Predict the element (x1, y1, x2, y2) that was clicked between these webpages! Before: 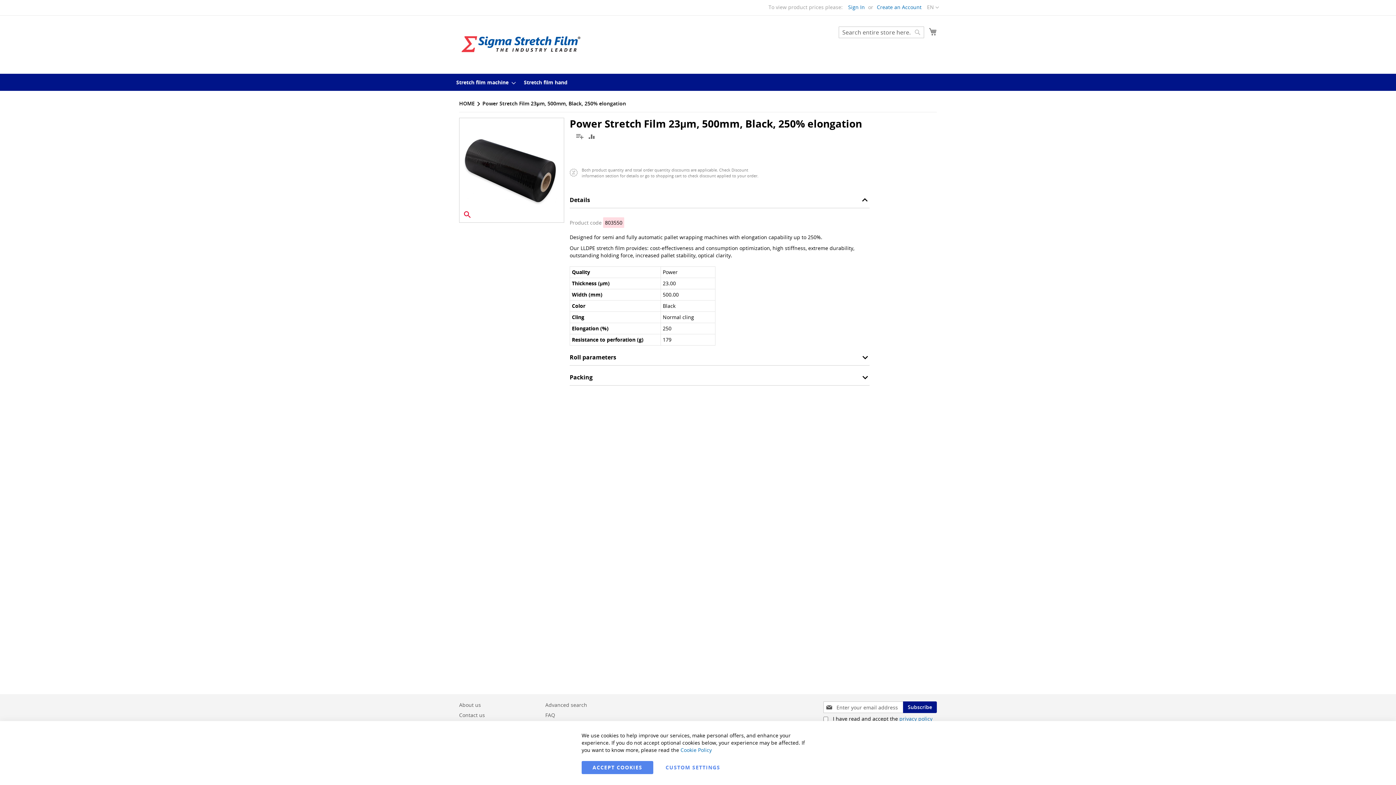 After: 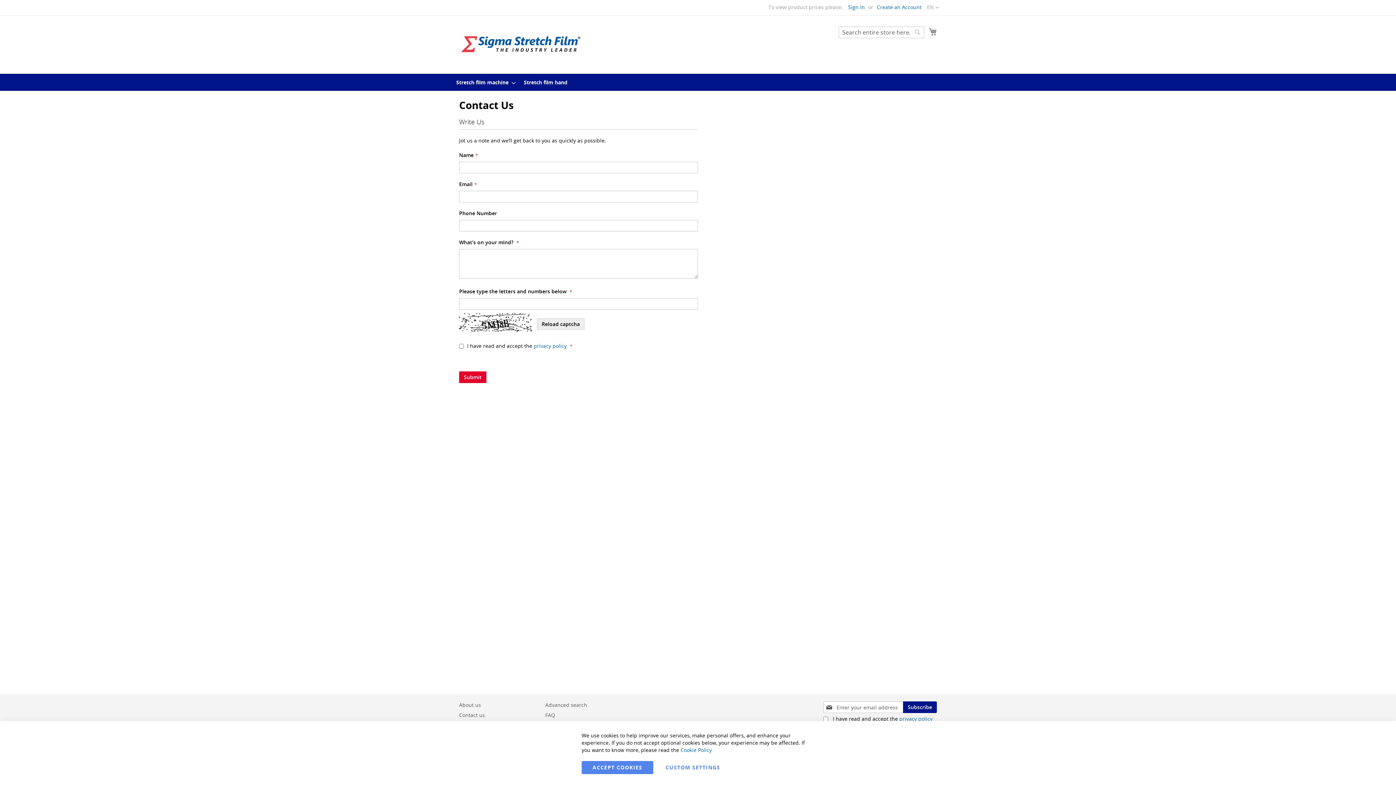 Action: bbox: (459, 708, 485, 722) label: Contact us